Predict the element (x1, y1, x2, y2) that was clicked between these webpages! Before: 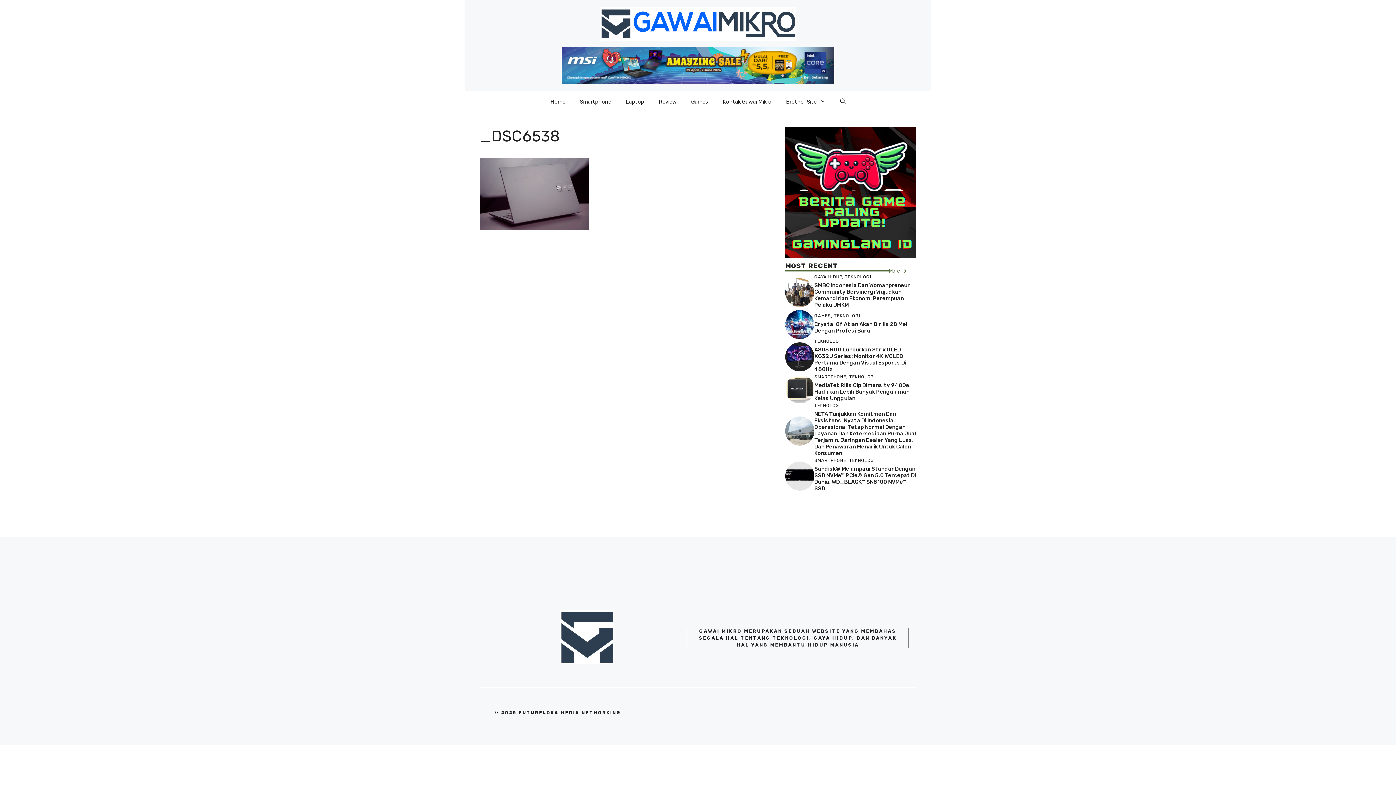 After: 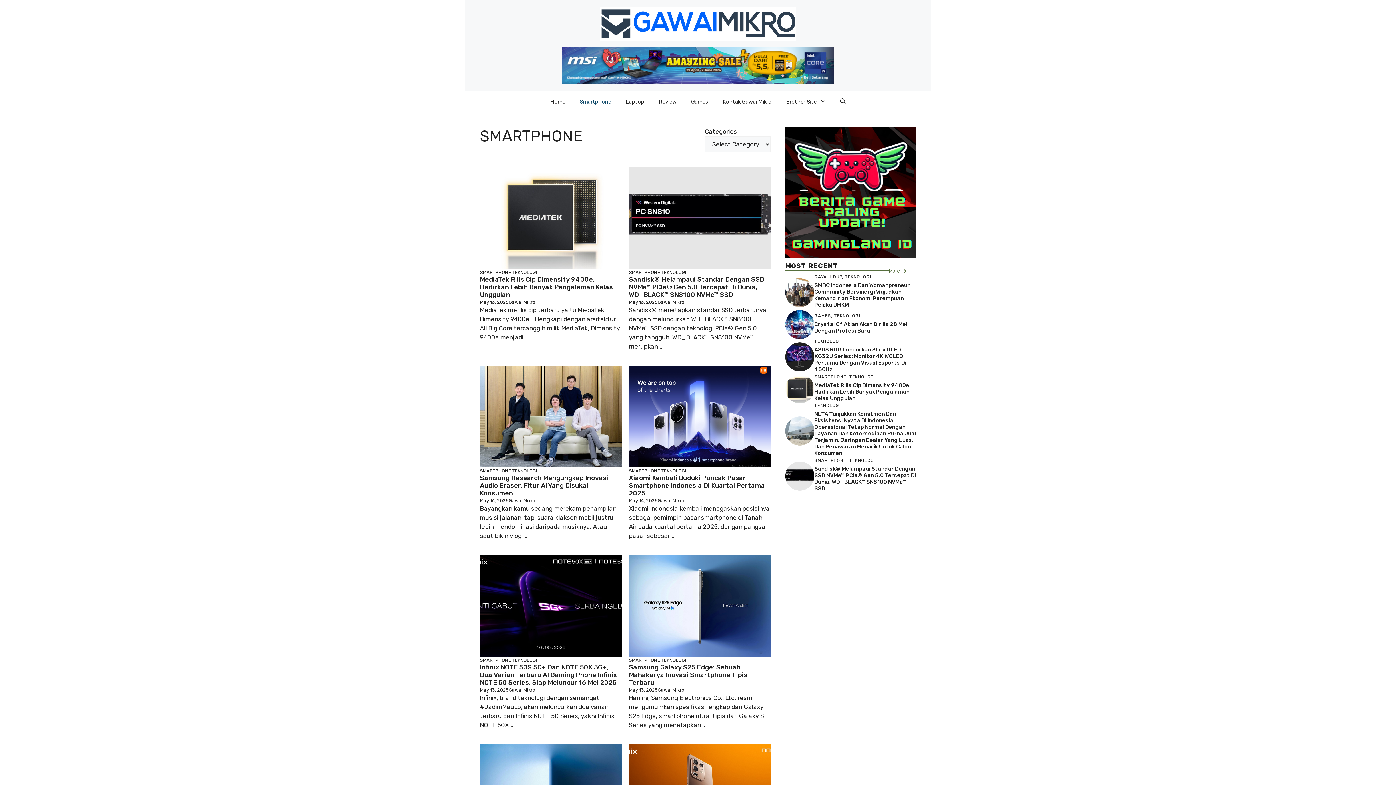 Action: bbox: (572, 90, 618, 112) label: Smartphone